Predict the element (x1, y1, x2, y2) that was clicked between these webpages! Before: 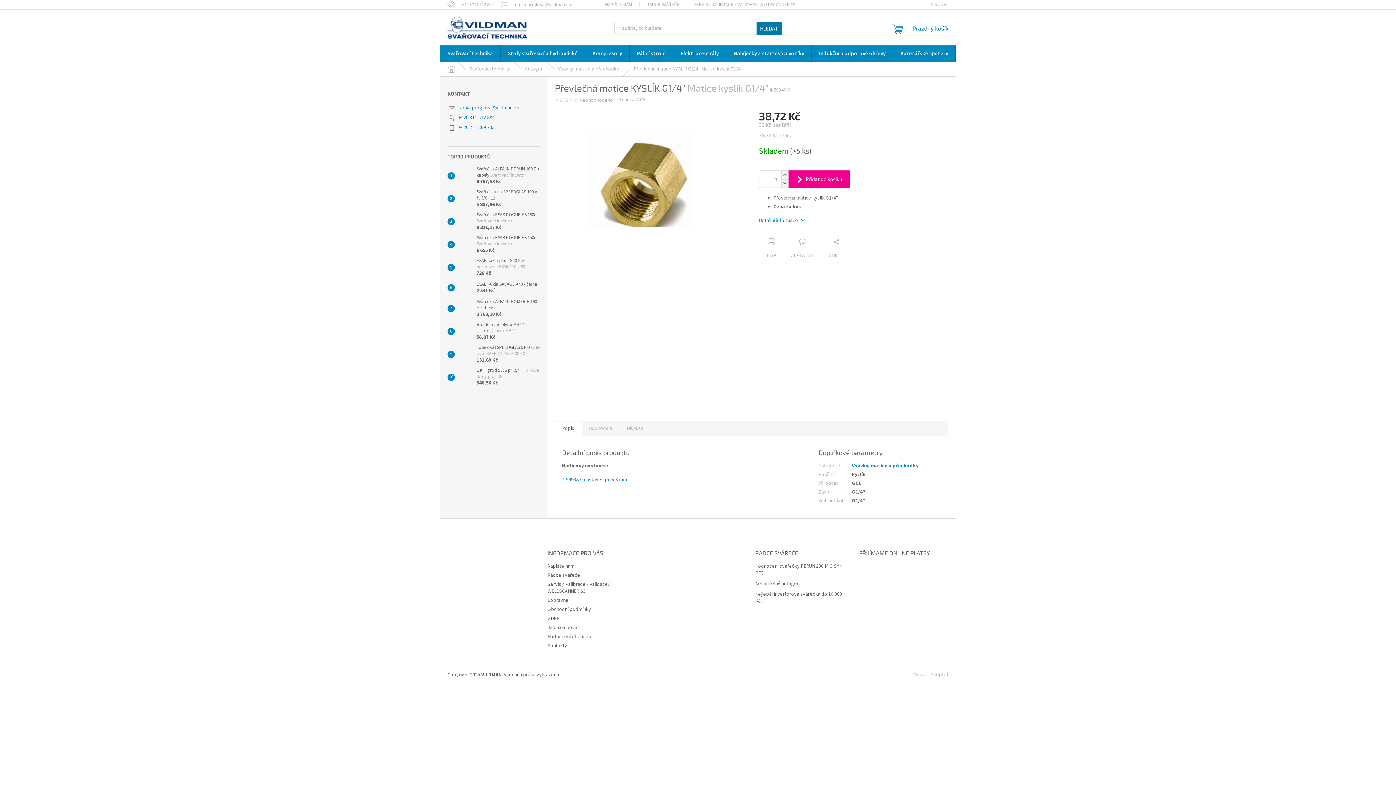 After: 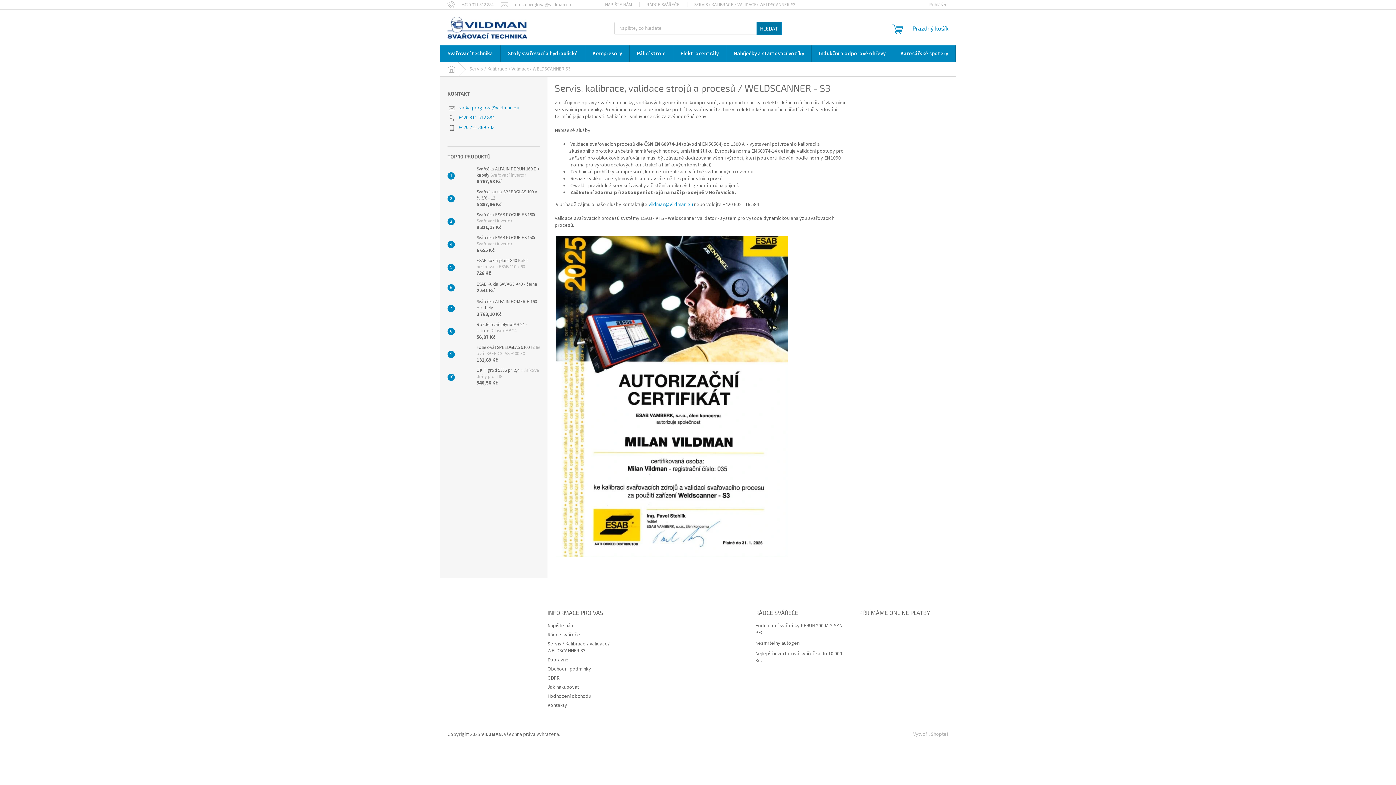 Action: bbox: (687, 0, 802, 9) label: SERVIS / KALIBRACE / VALIDACE/ WELDSCANNER S3